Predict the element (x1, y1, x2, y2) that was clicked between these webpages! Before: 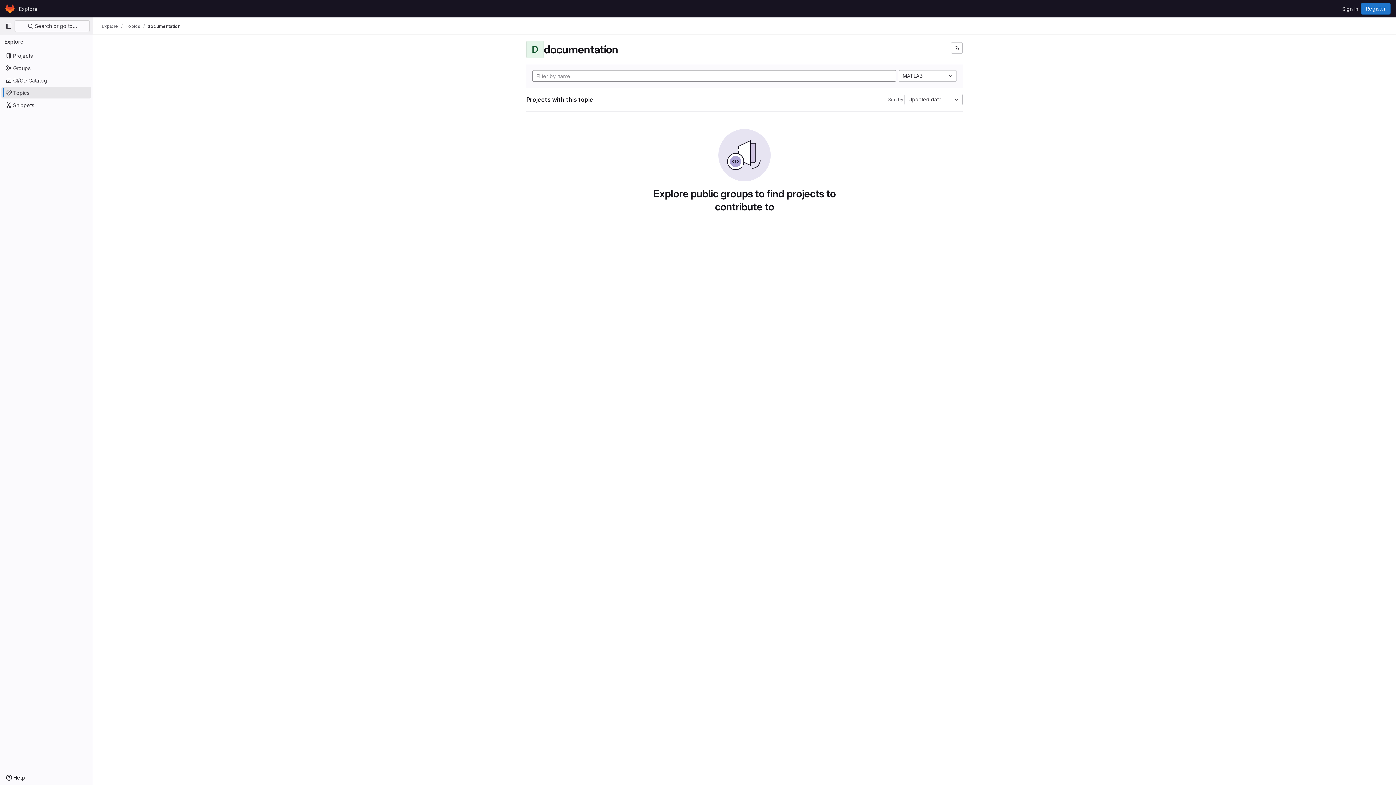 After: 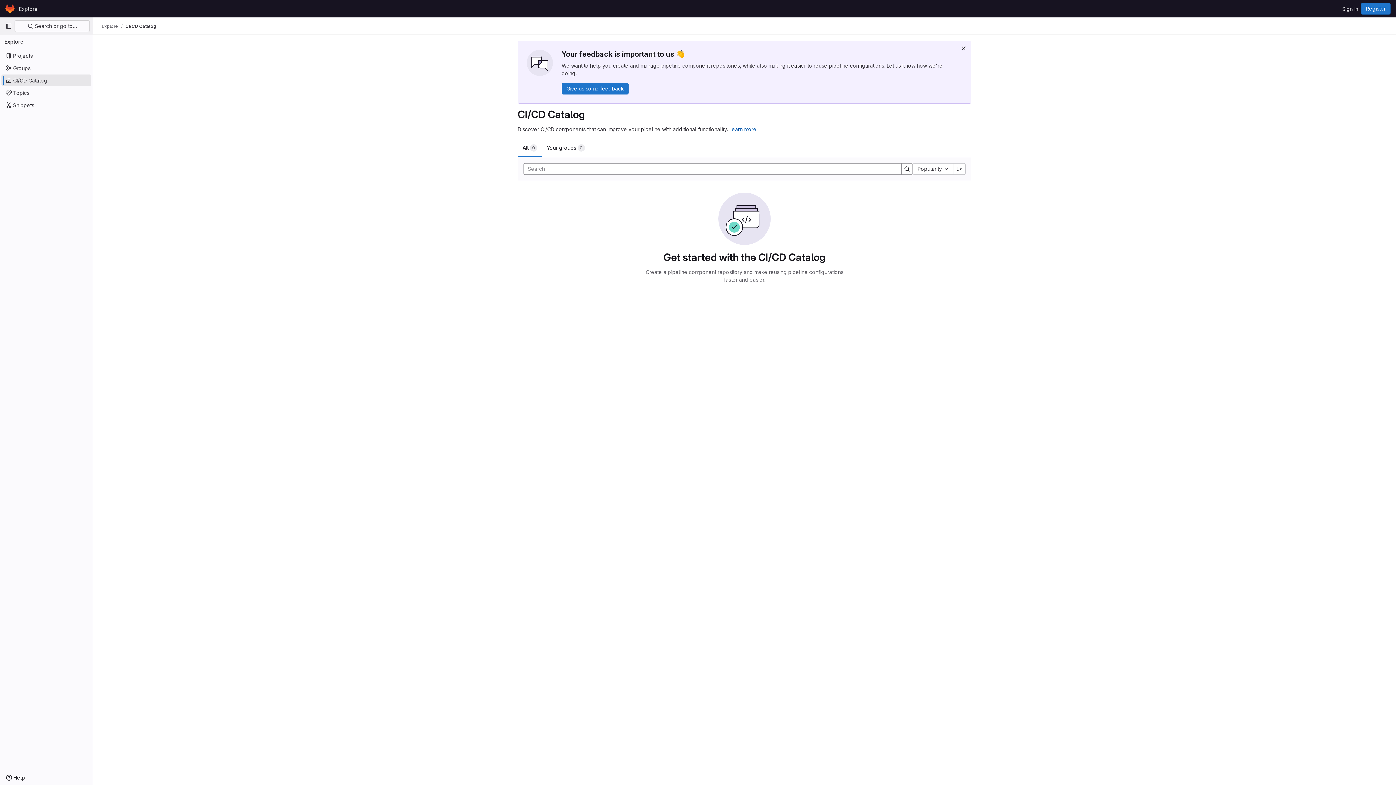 Action: bbox: (1, 74, 91, 86) label: CI/CD Catalog